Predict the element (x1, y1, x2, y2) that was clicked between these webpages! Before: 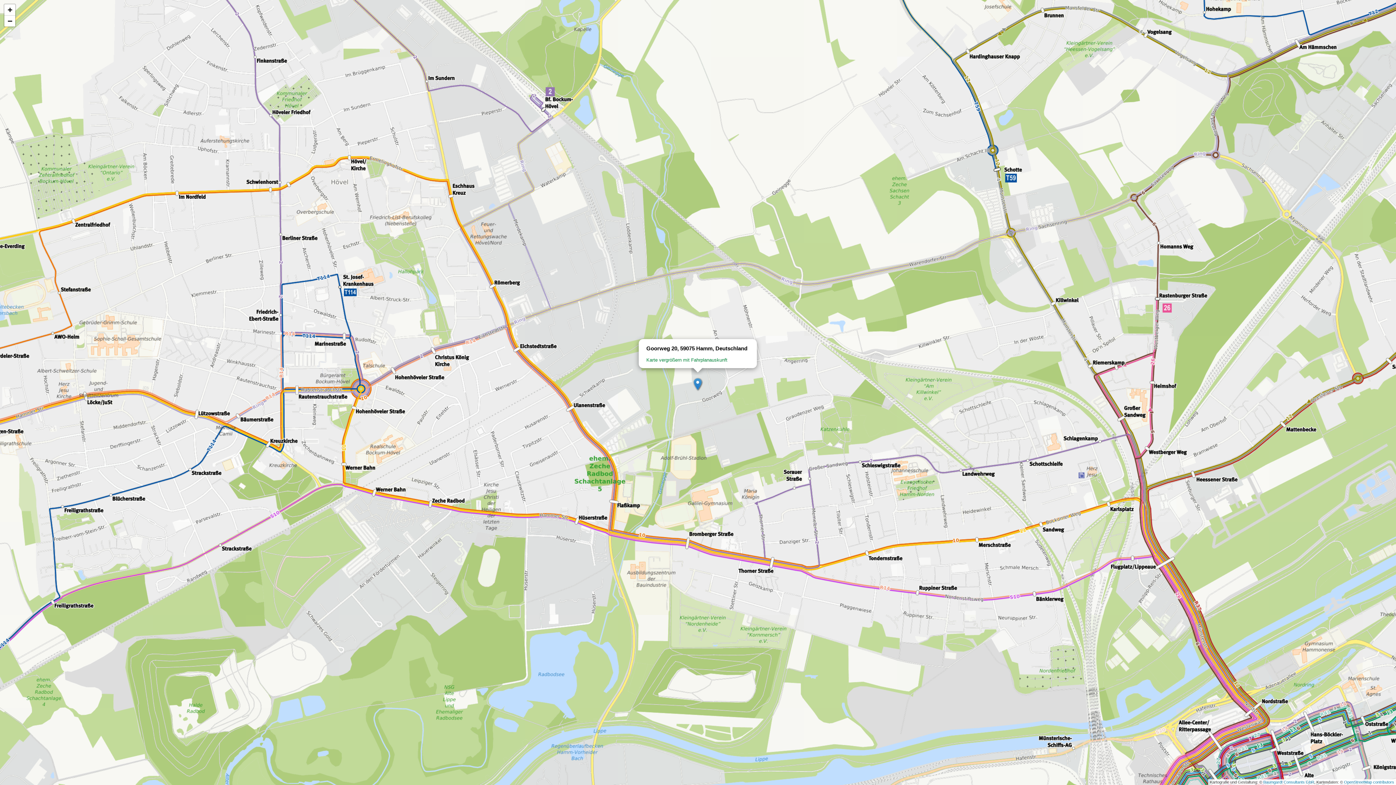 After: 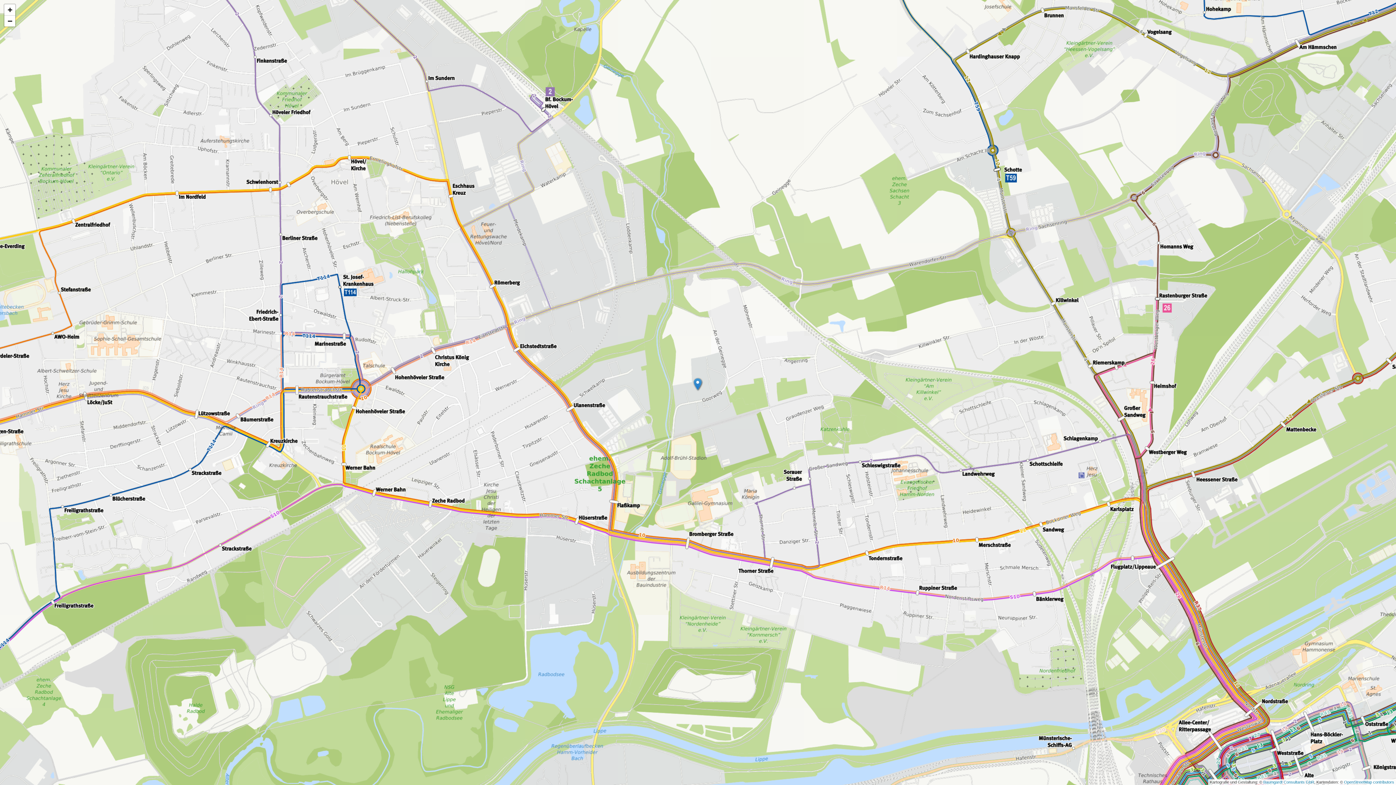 Action: bbox: (690, 376, 706, 392)